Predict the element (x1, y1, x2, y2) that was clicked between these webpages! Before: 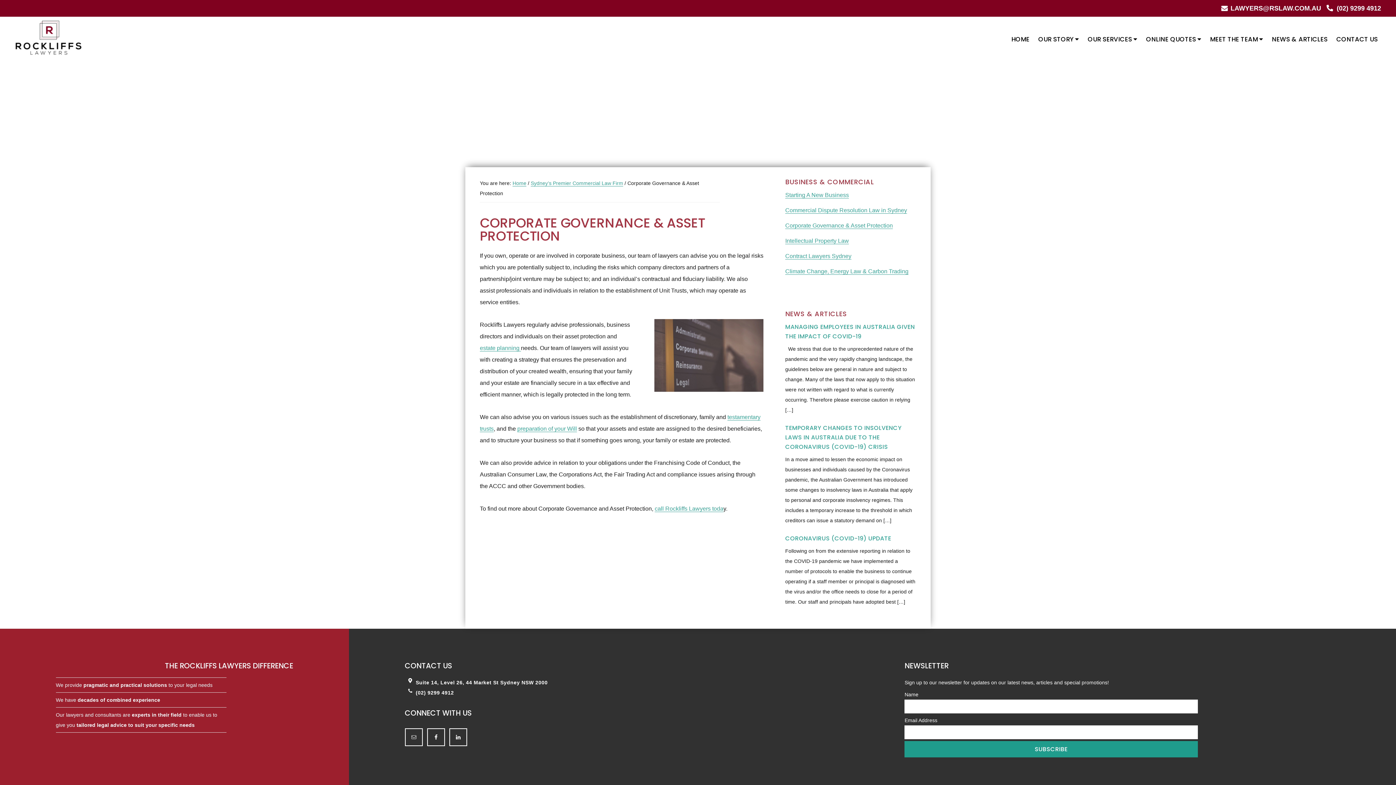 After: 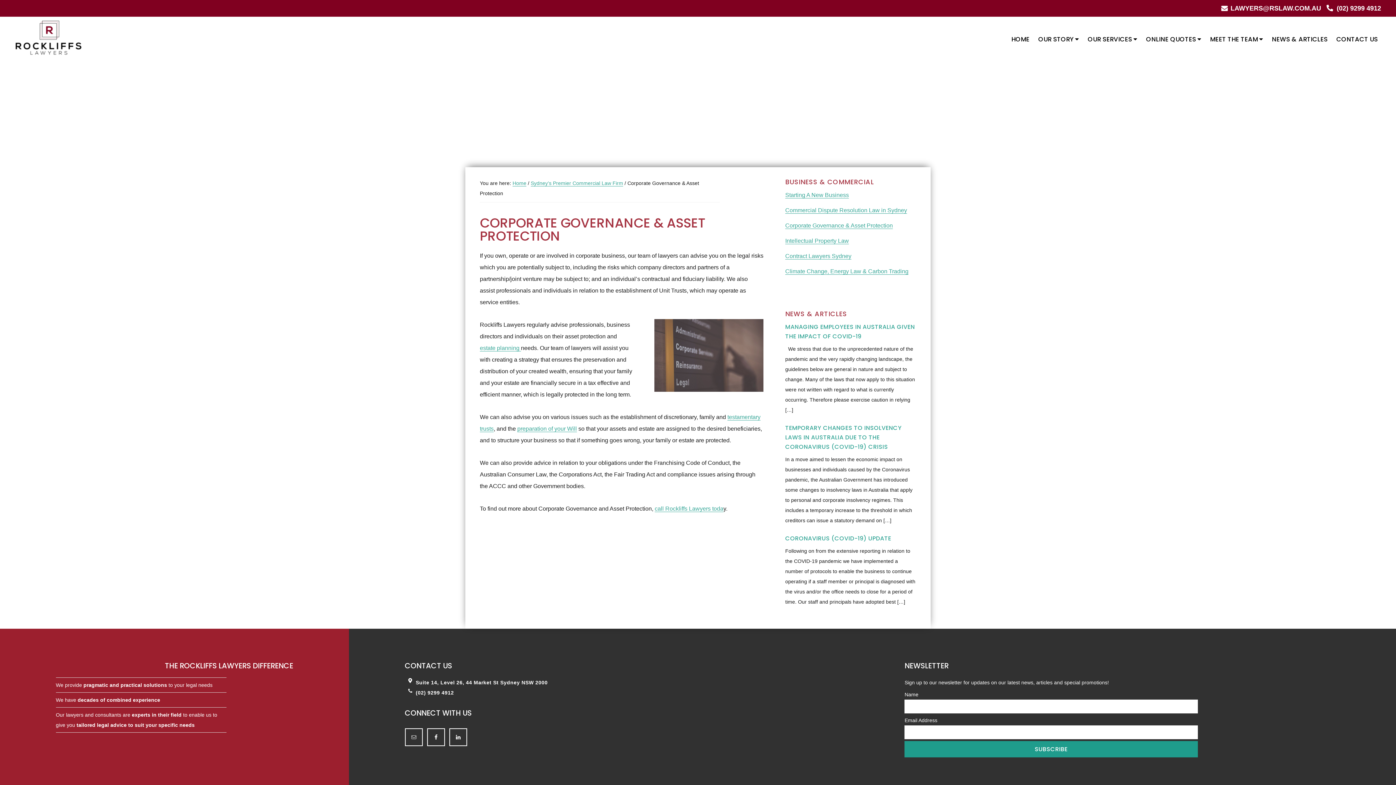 Action: label: (02) 9299 4912 bbox: (1337, 4, 1381, 12)